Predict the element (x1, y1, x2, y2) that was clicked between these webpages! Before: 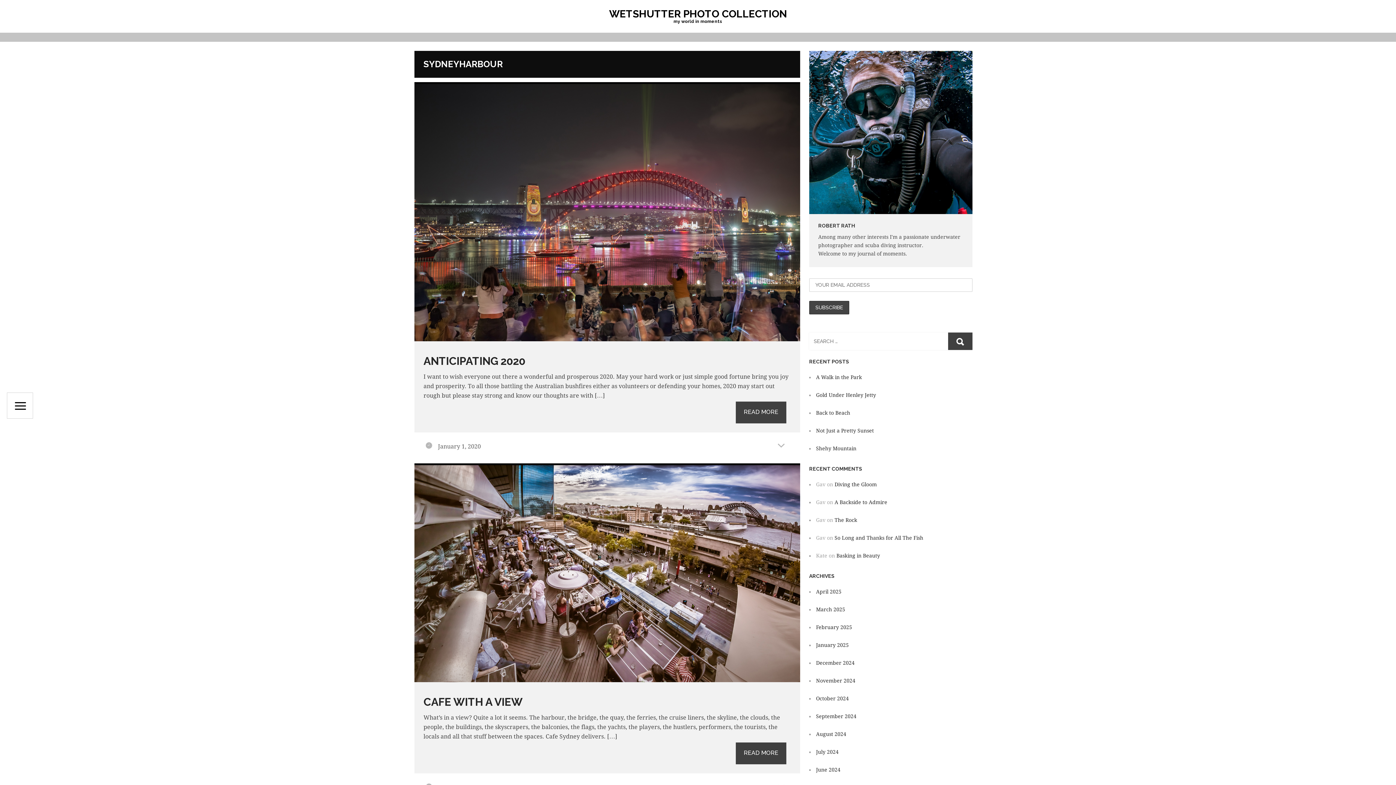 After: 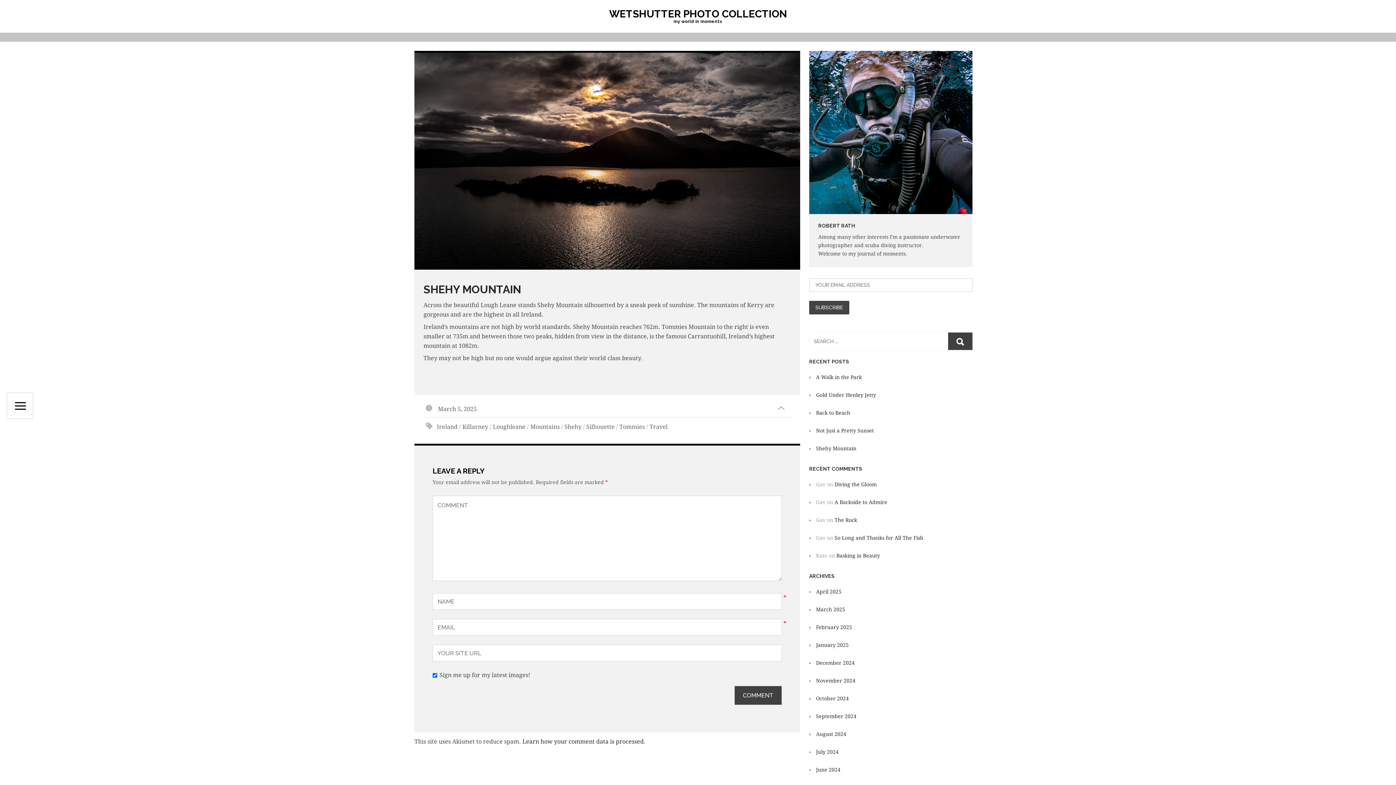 Action: bbox: (816, 445, 856, 453) label: Shehy Mountain